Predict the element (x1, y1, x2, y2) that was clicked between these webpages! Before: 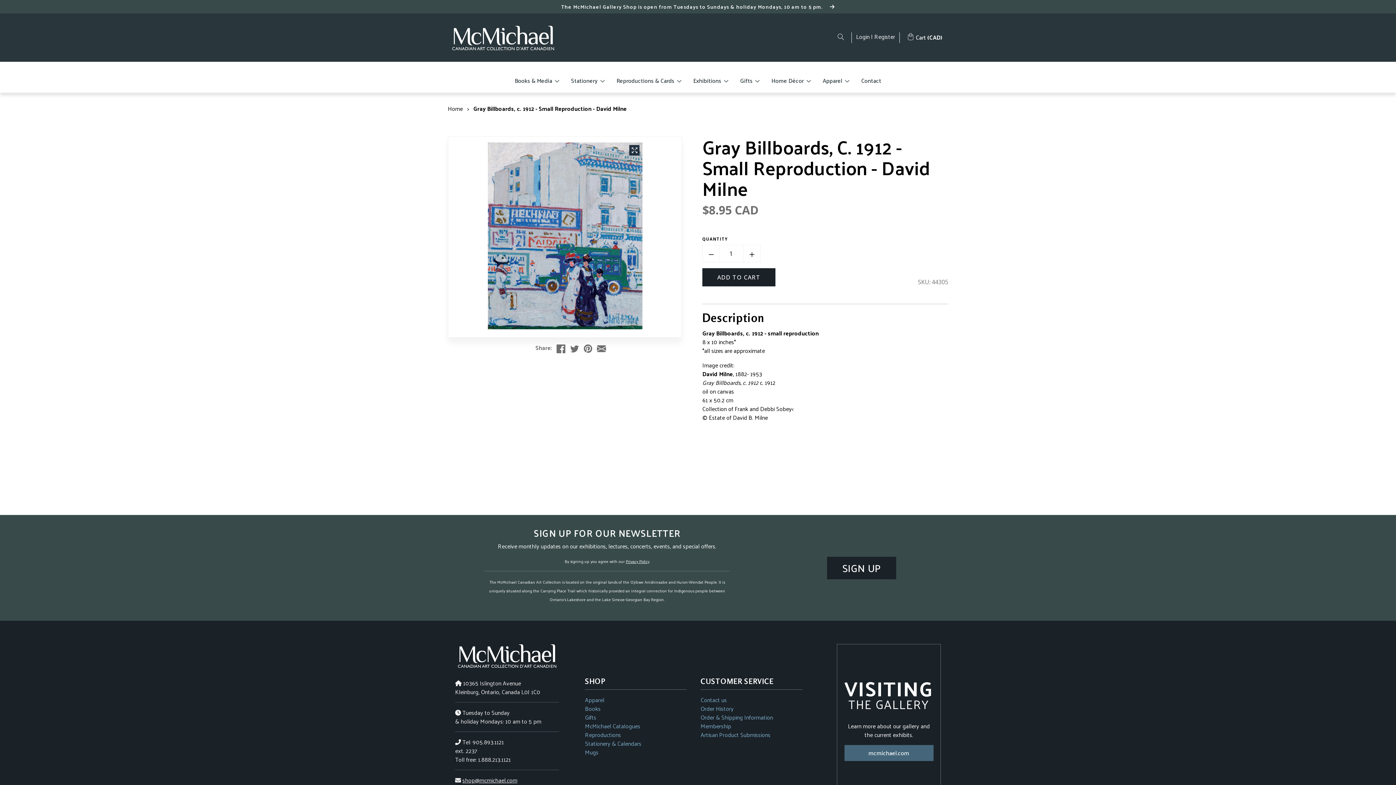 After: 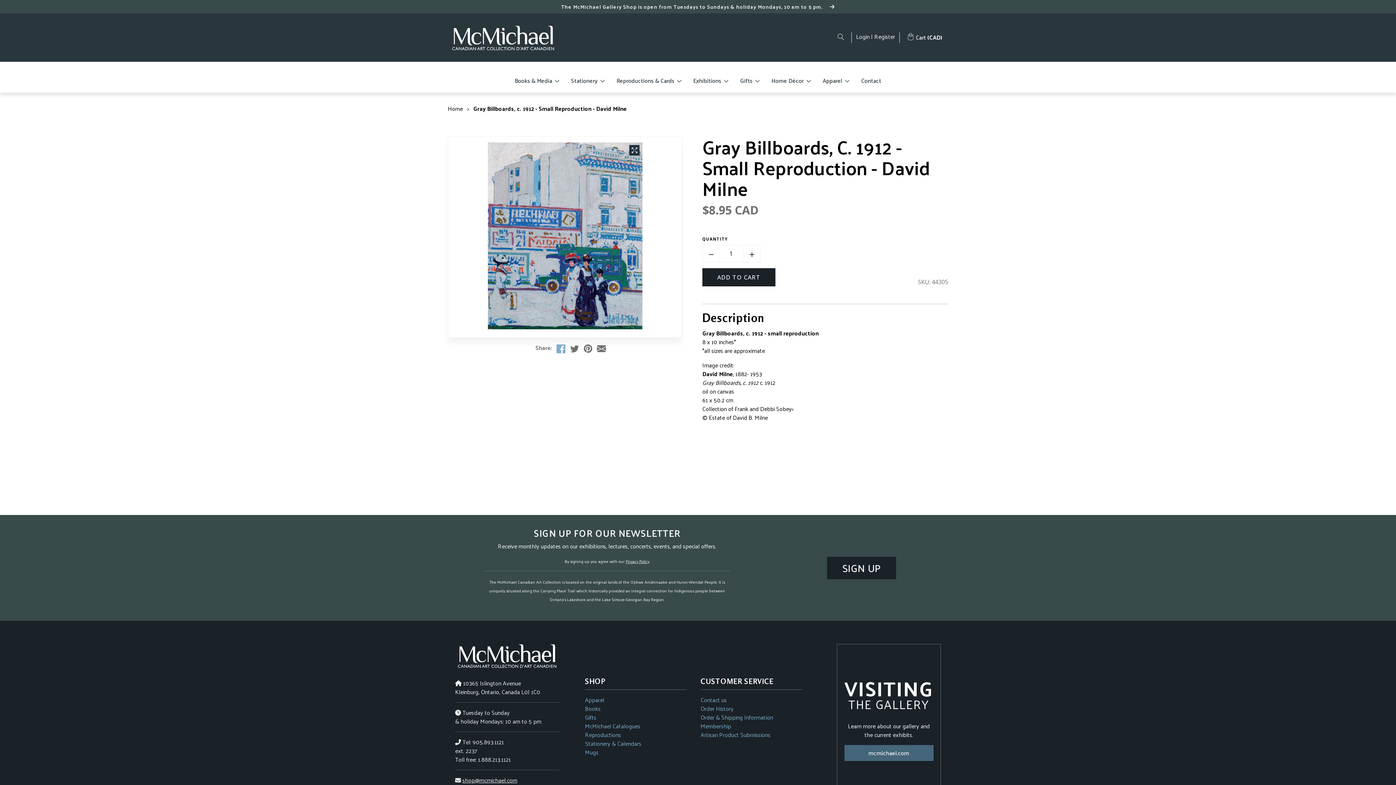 Action: bbox: (556, 342, 565, 353)